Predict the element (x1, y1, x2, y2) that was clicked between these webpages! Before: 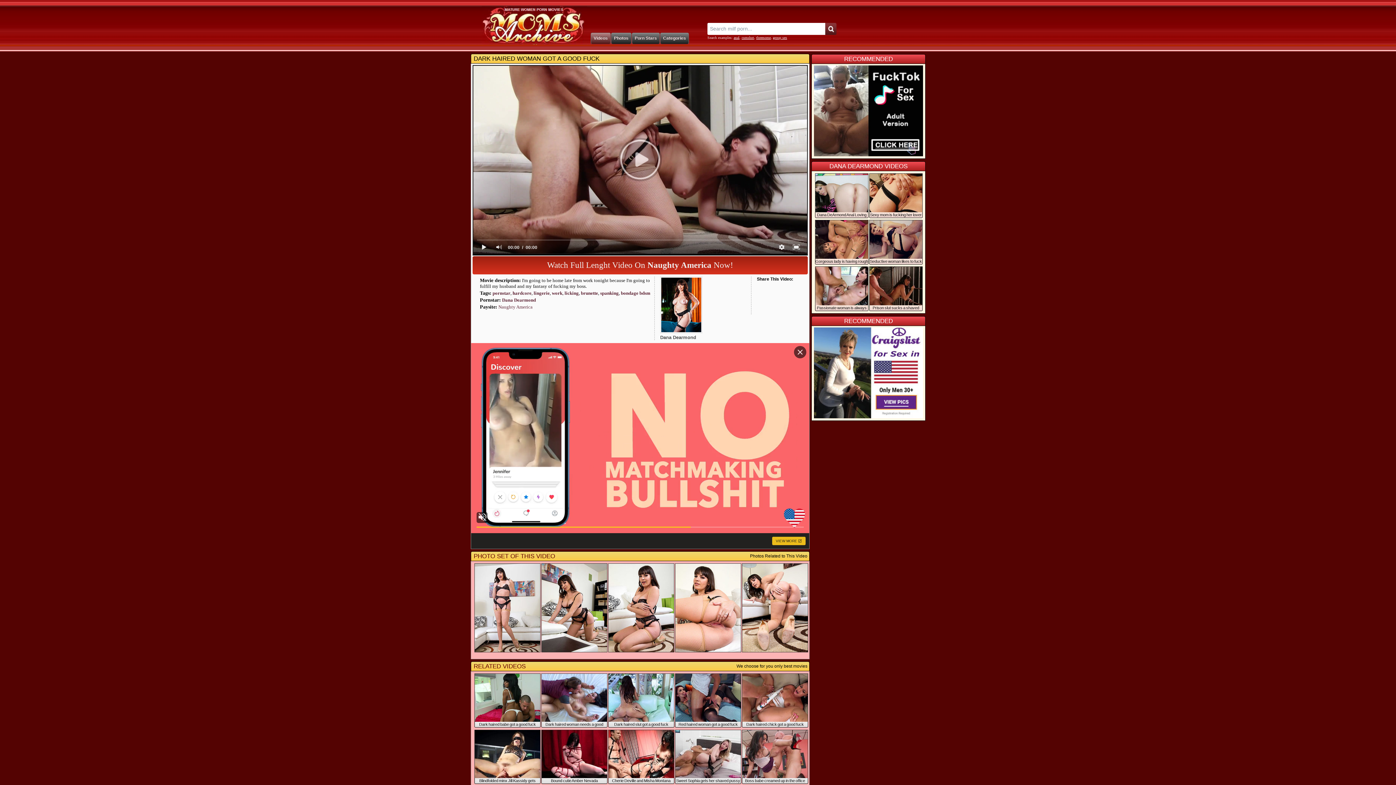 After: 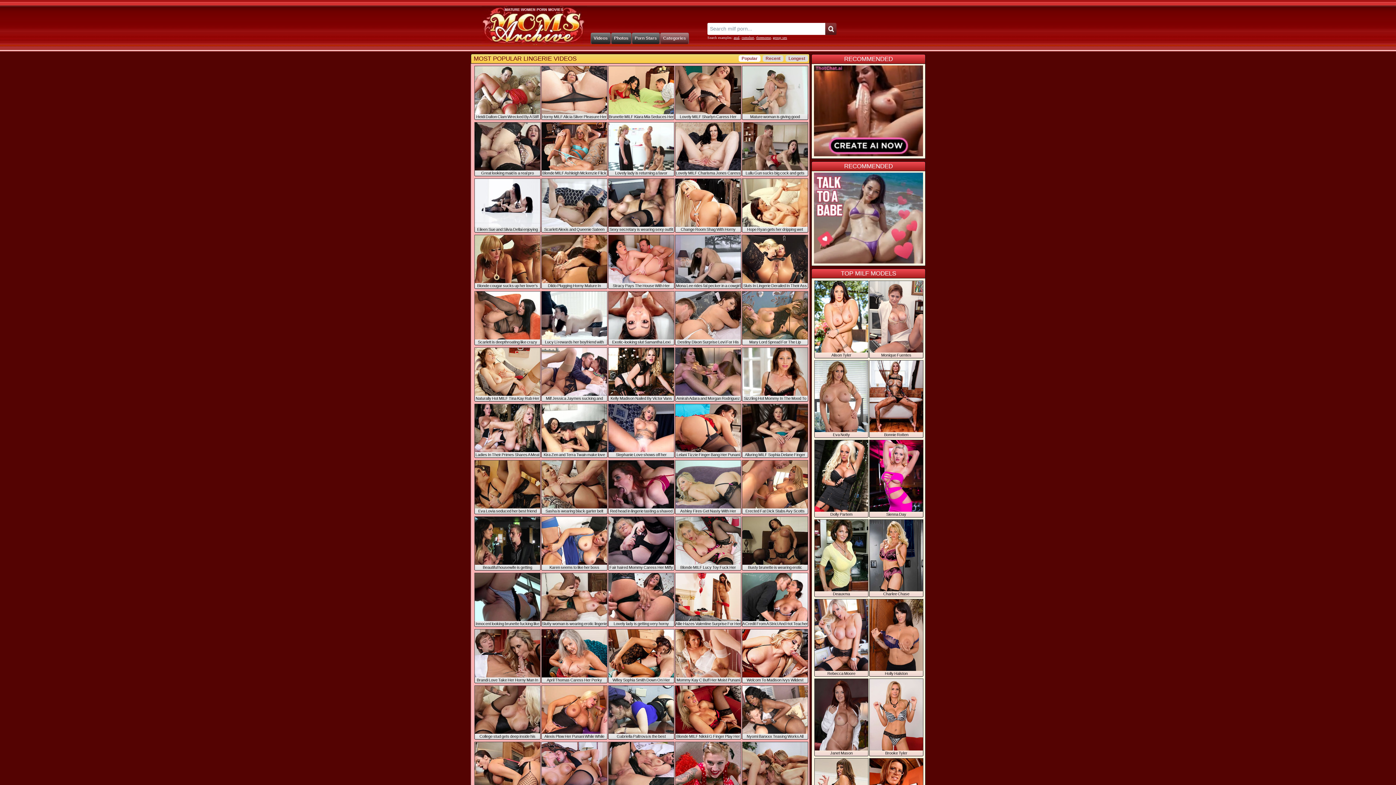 Action: label: lingerie bbox: (533, 290, 549, 296)